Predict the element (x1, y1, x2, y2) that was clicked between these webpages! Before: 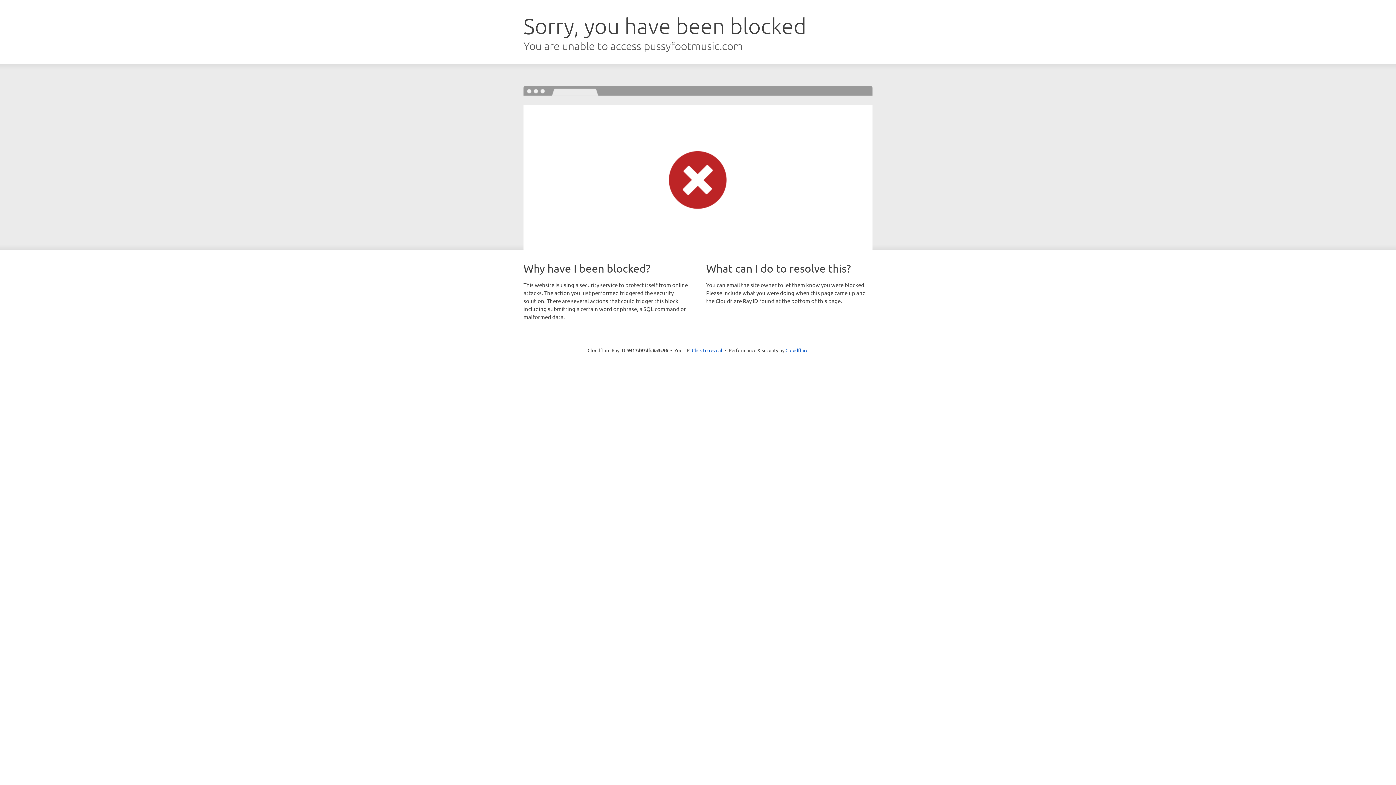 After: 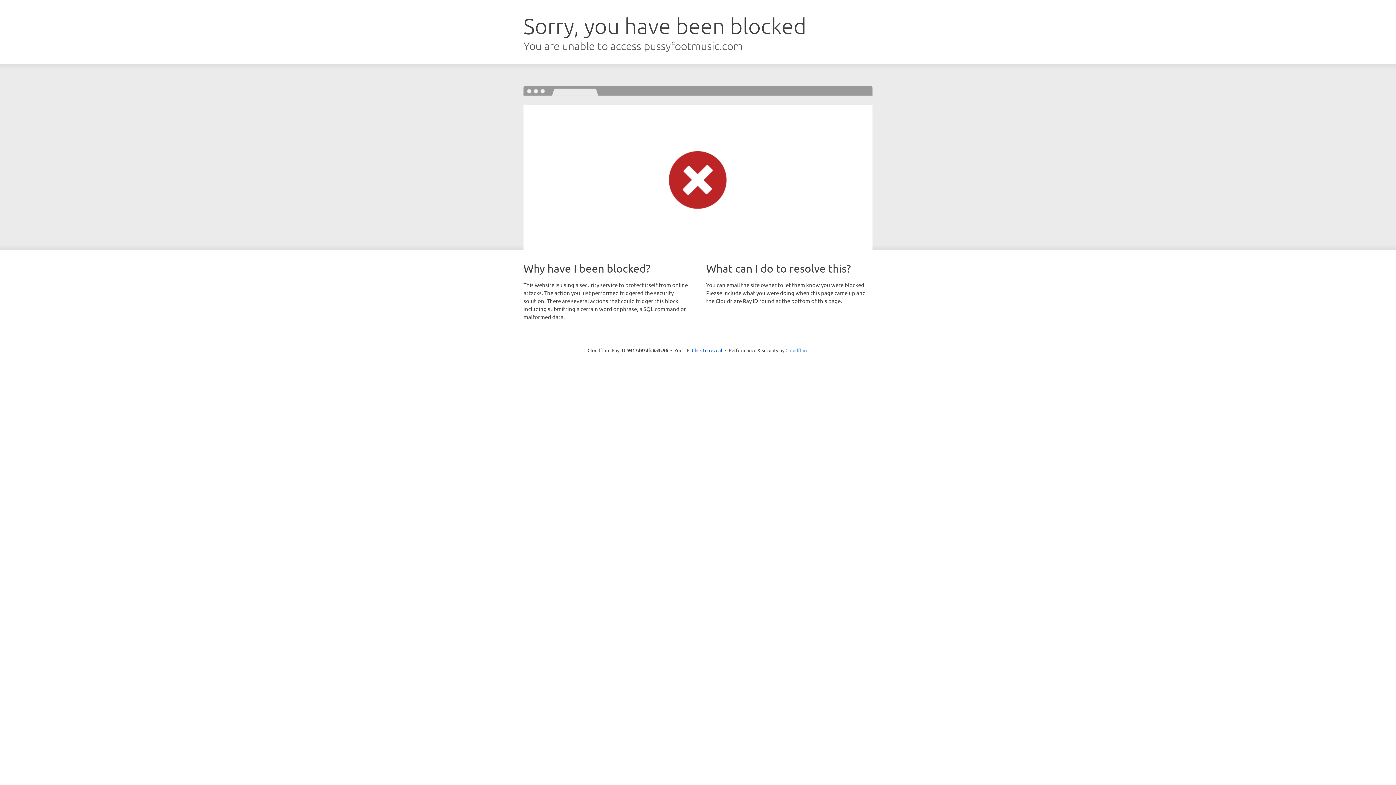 Action: label: Cloudflare bbox: (785, 347, 808, 353)